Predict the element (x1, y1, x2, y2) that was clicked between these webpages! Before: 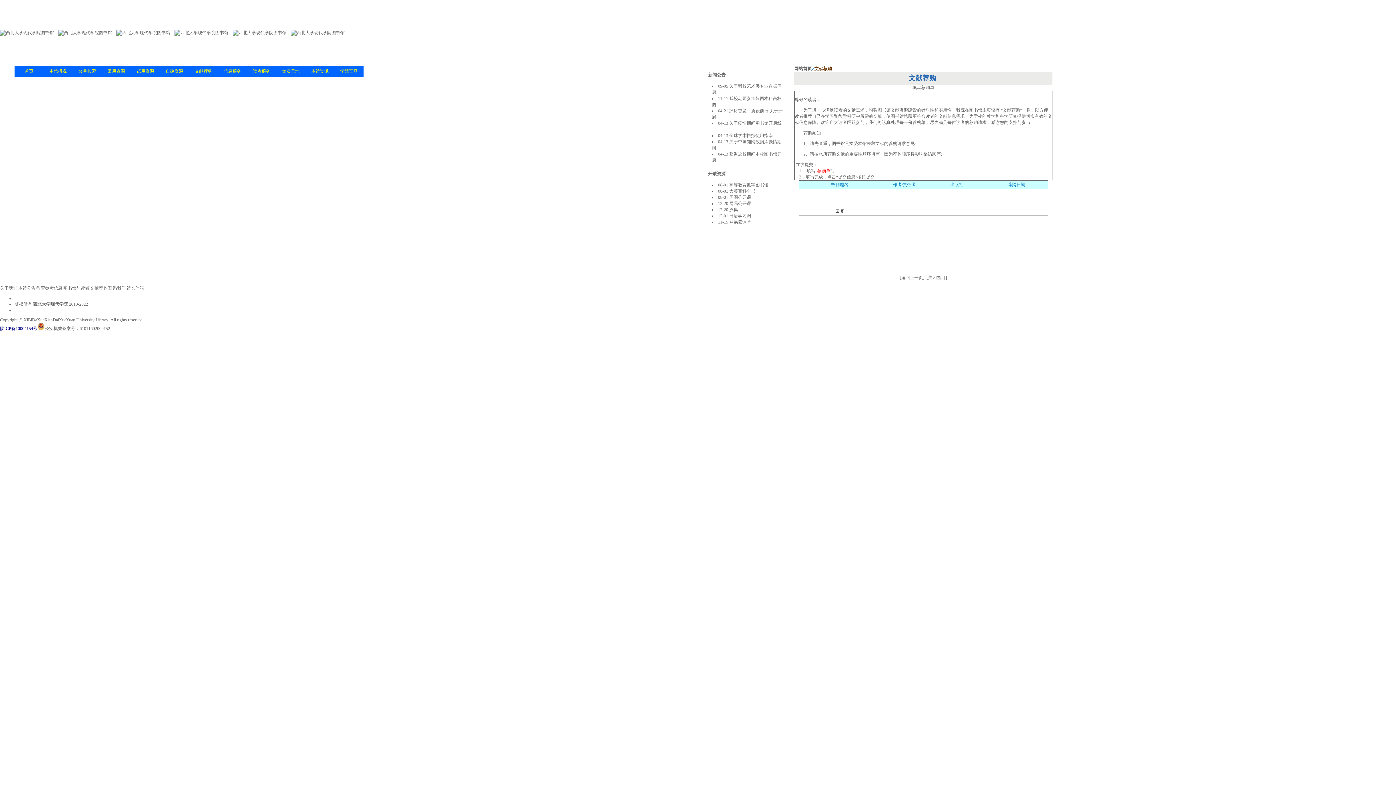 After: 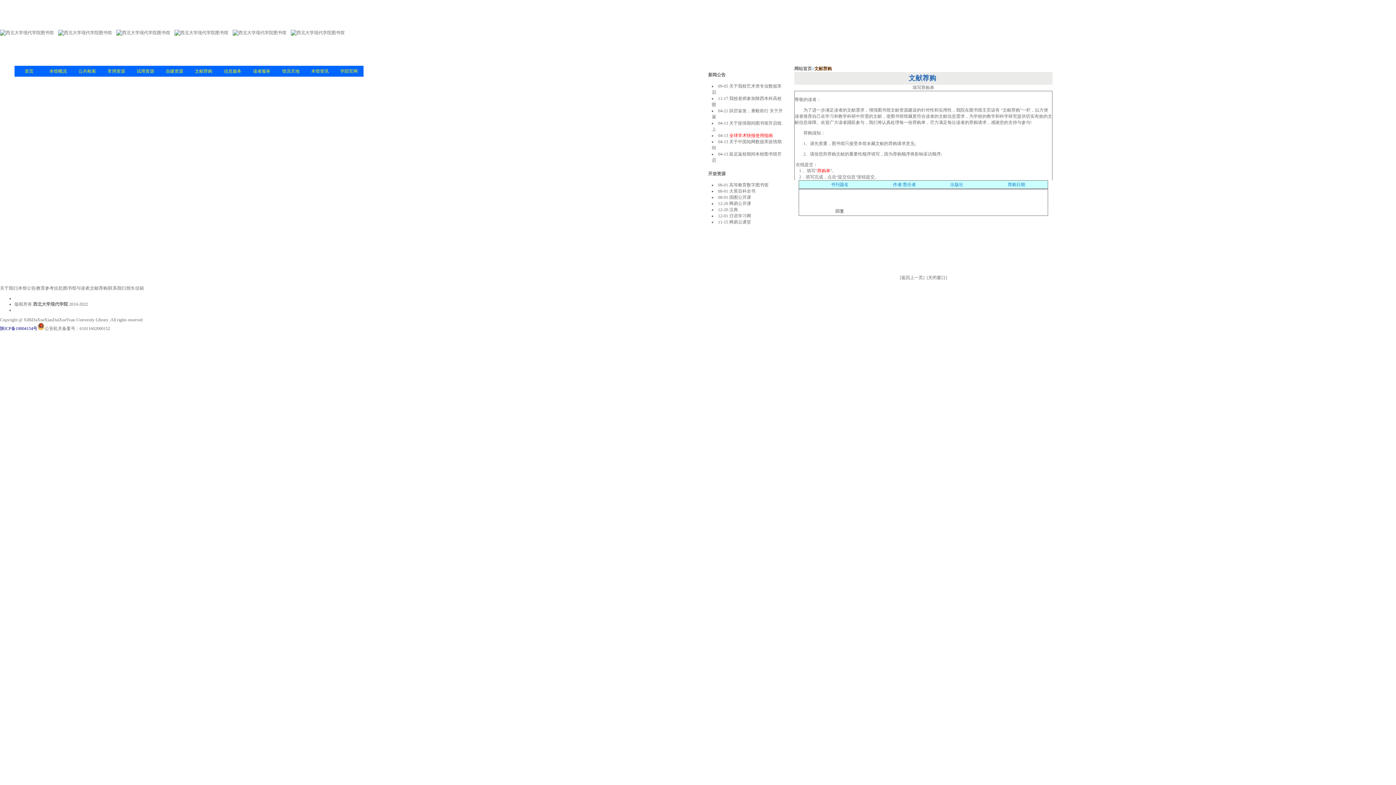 Action: bbox: (729, 133, 773, 138) label: 全球学术快报使用指南